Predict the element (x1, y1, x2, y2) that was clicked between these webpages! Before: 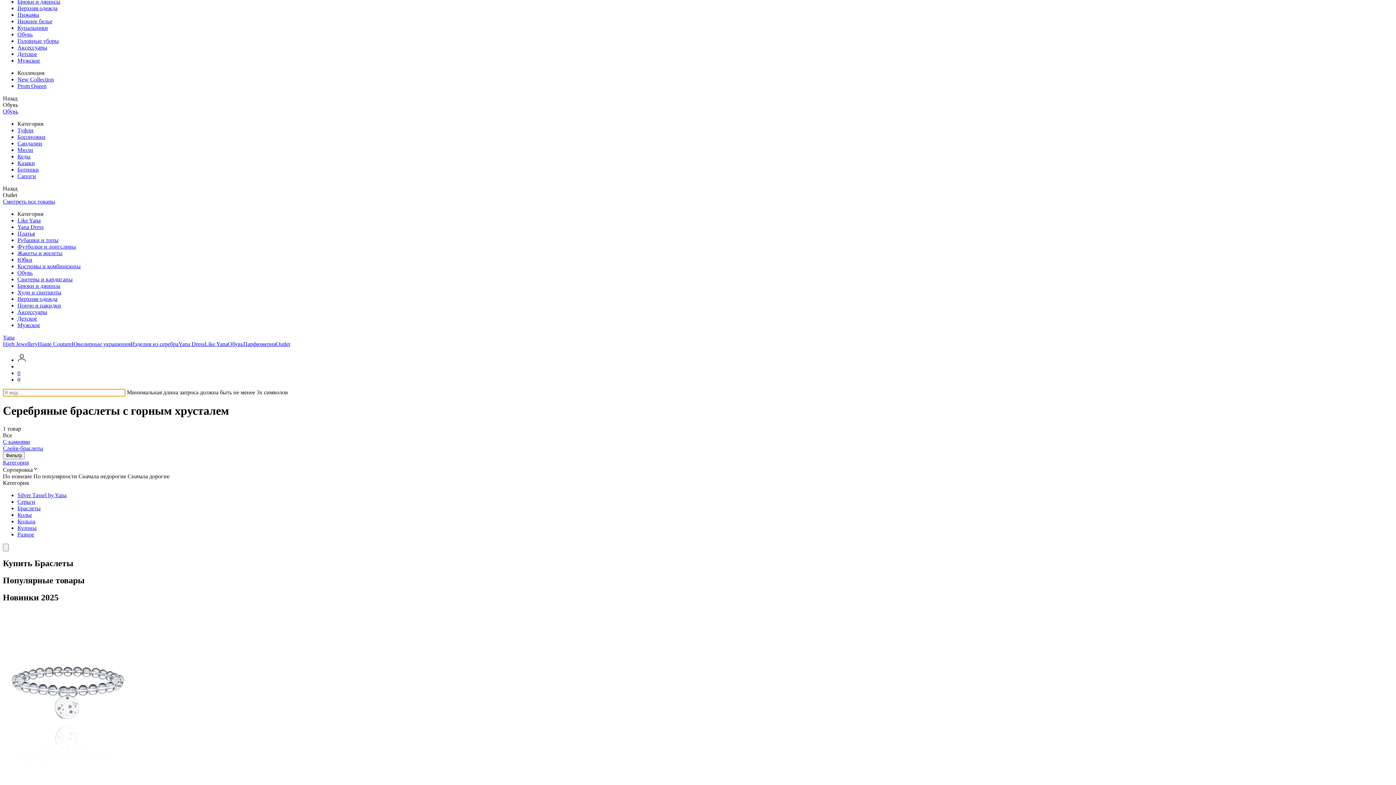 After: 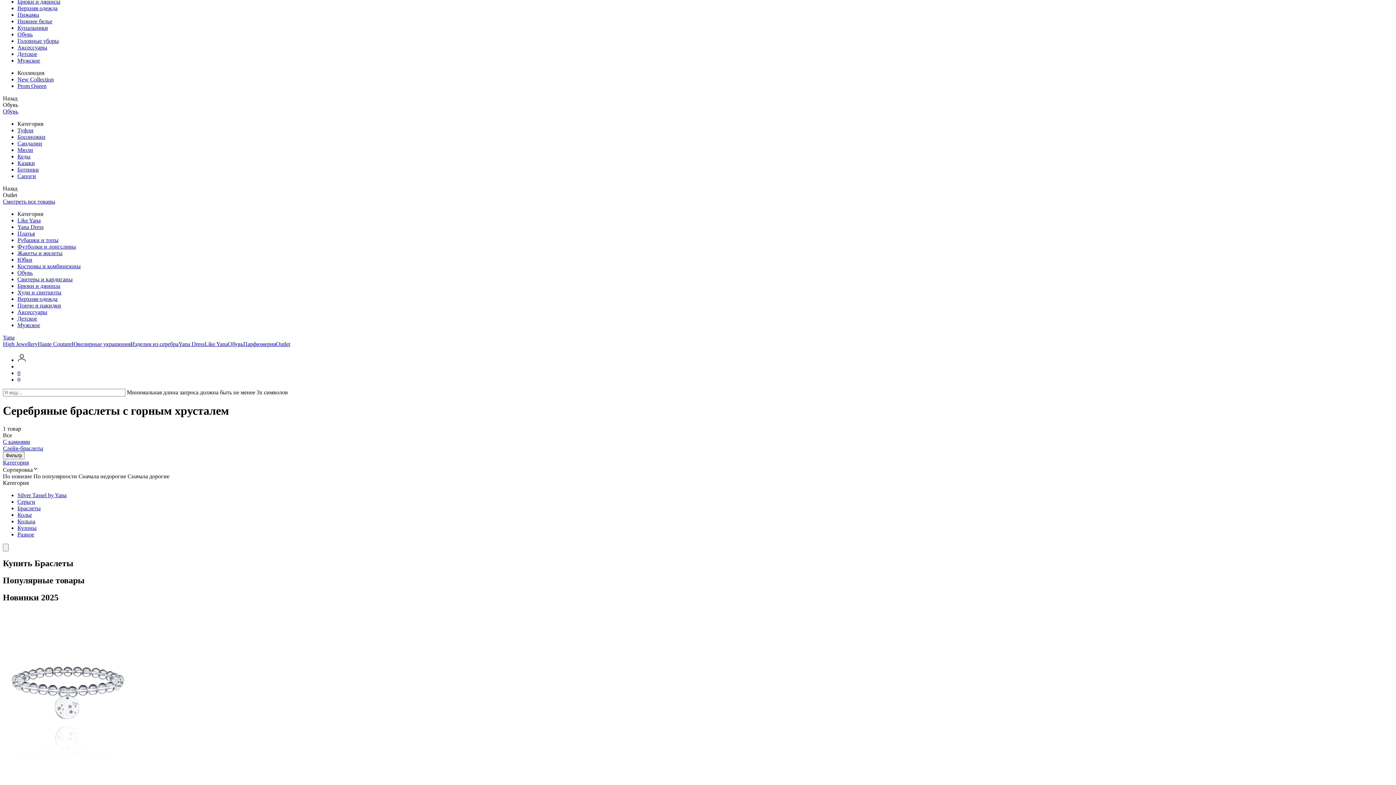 Action: label: Назад bbox: (2, 185, 1393, 192)